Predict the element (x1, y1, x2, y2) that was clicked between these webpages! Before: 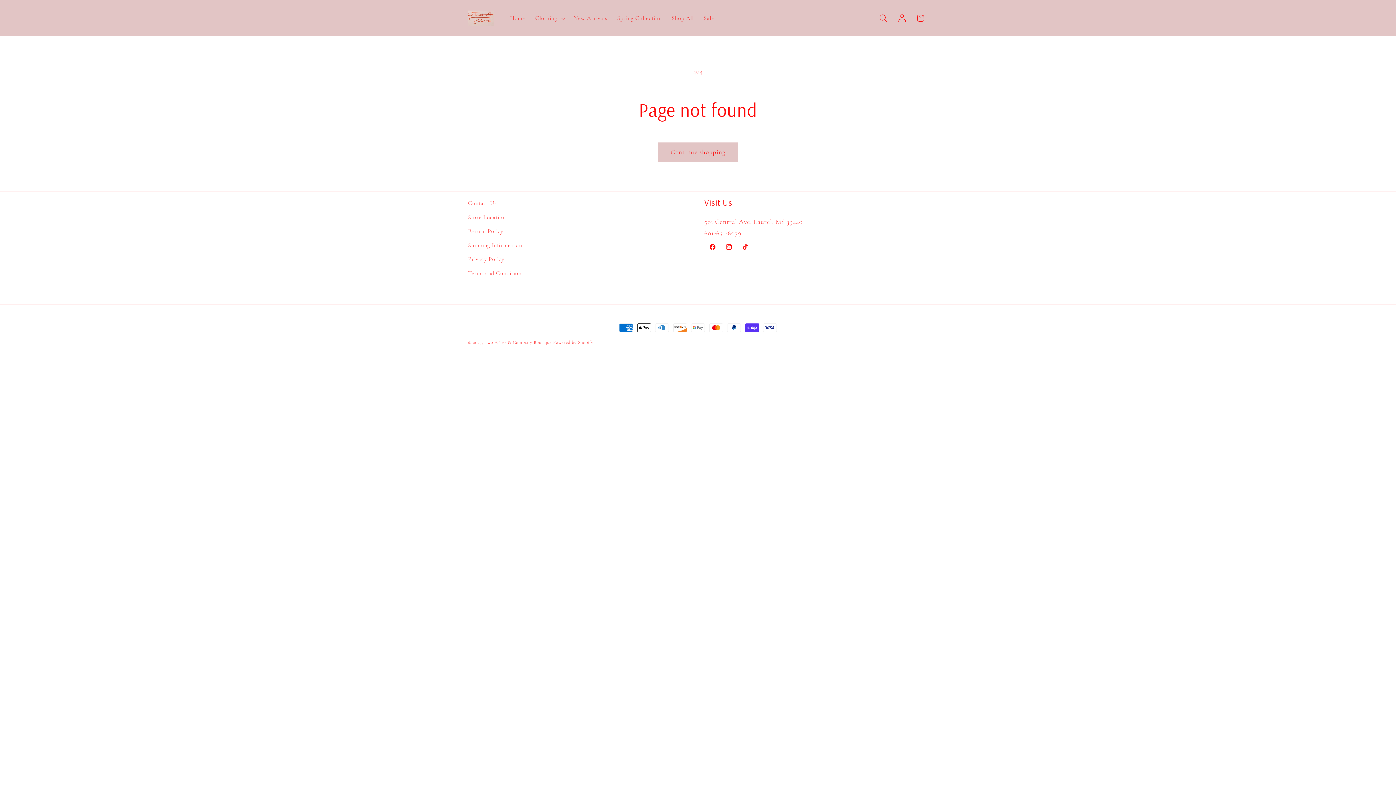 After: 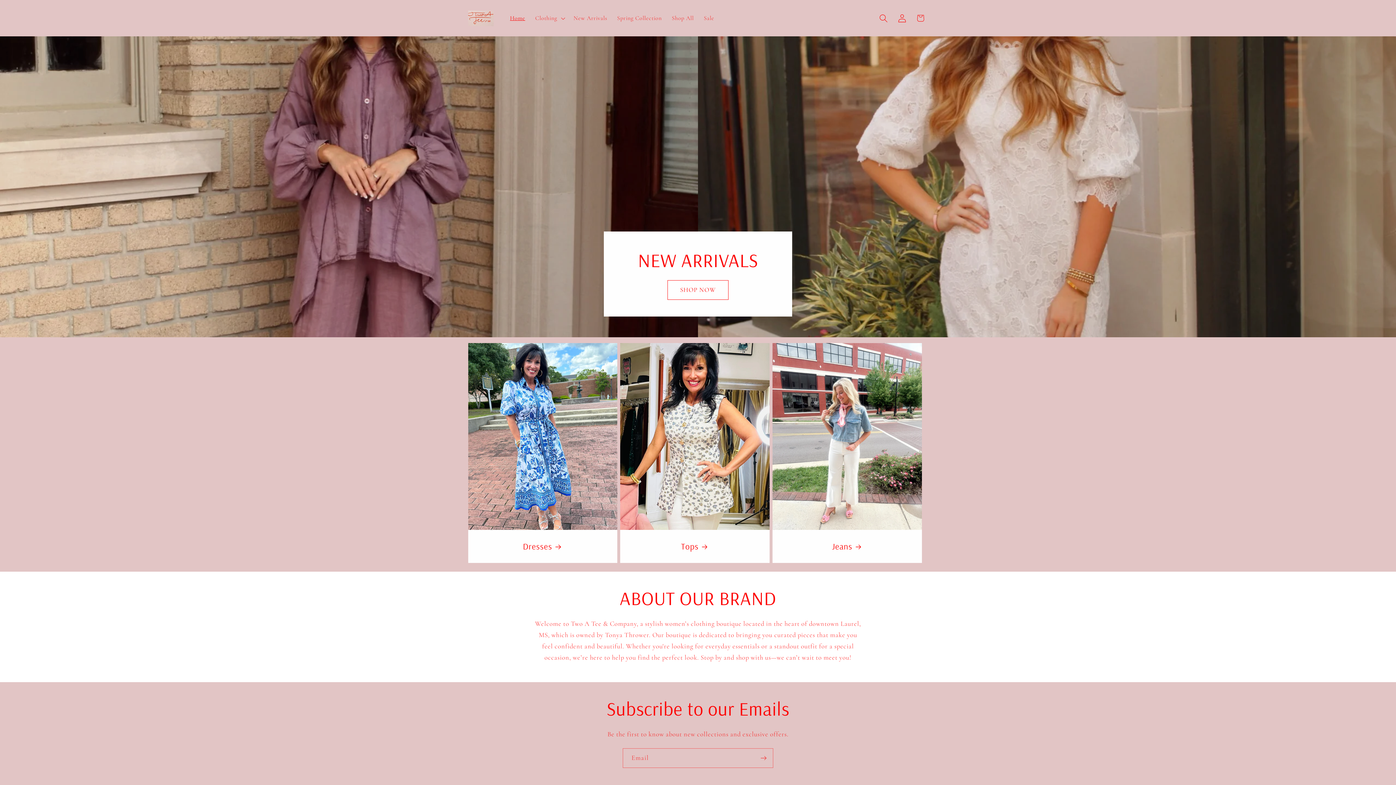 Action: label: Two A Tee & Company Boutique bbox: (484, 339, 551, 345)